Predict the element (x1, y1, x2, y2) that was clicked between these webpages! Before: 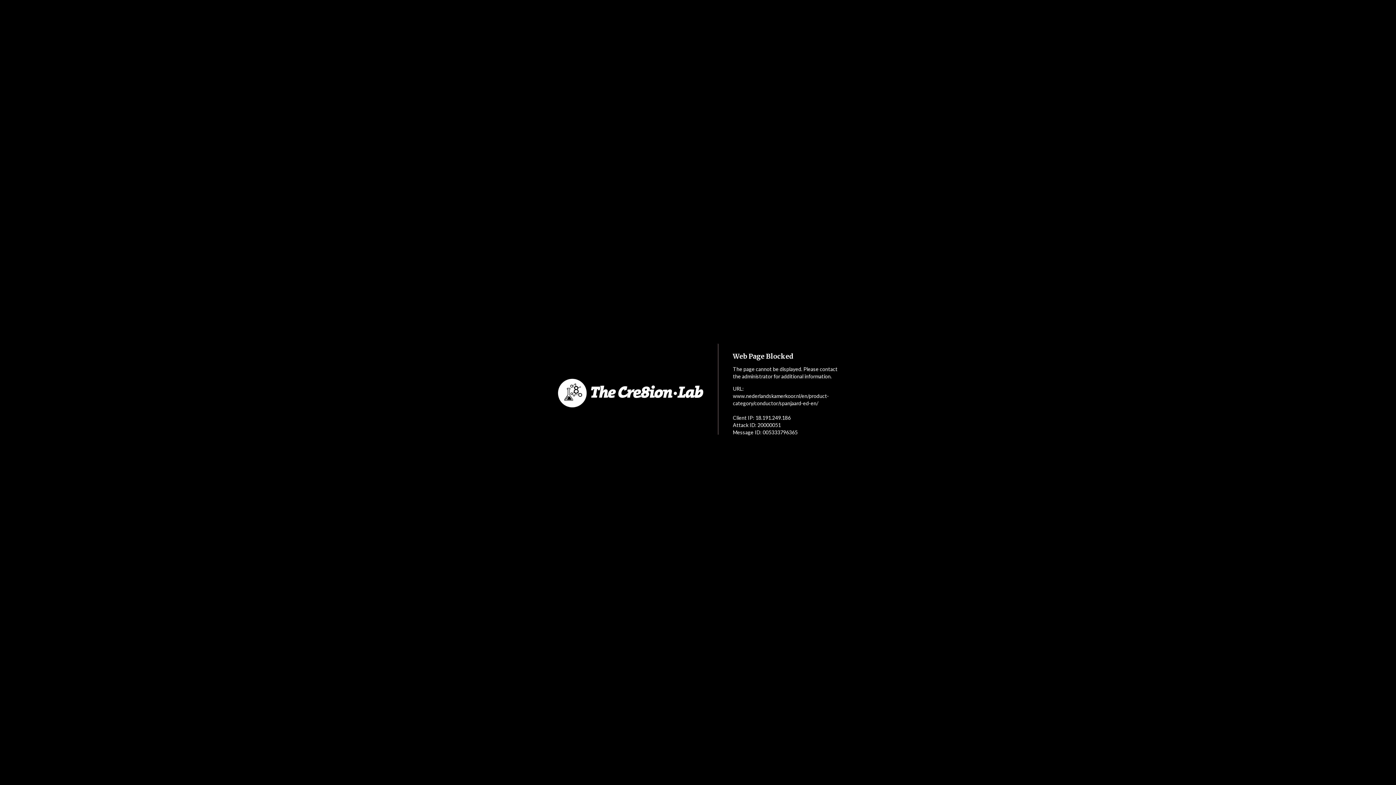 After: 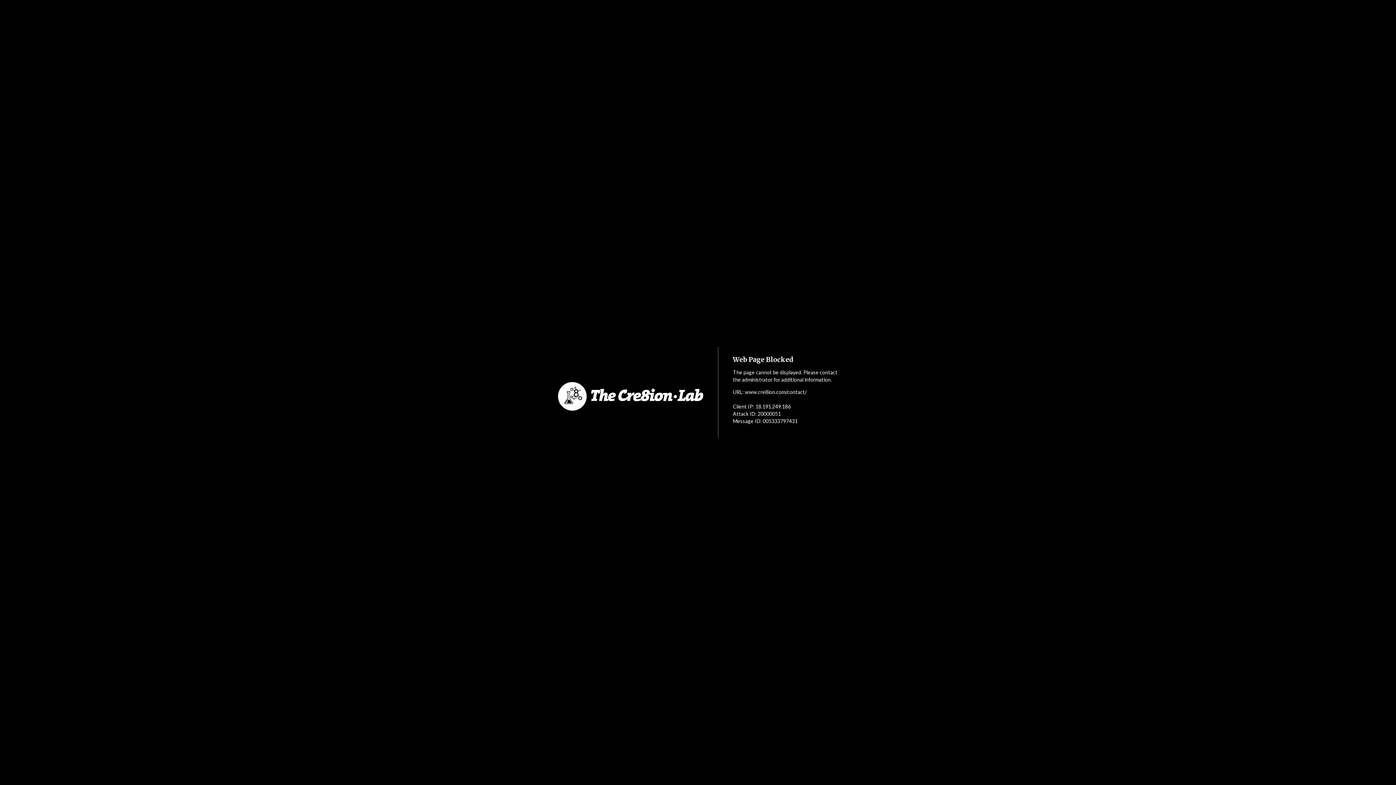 Action: bbox: (552, 349, 718, 437)